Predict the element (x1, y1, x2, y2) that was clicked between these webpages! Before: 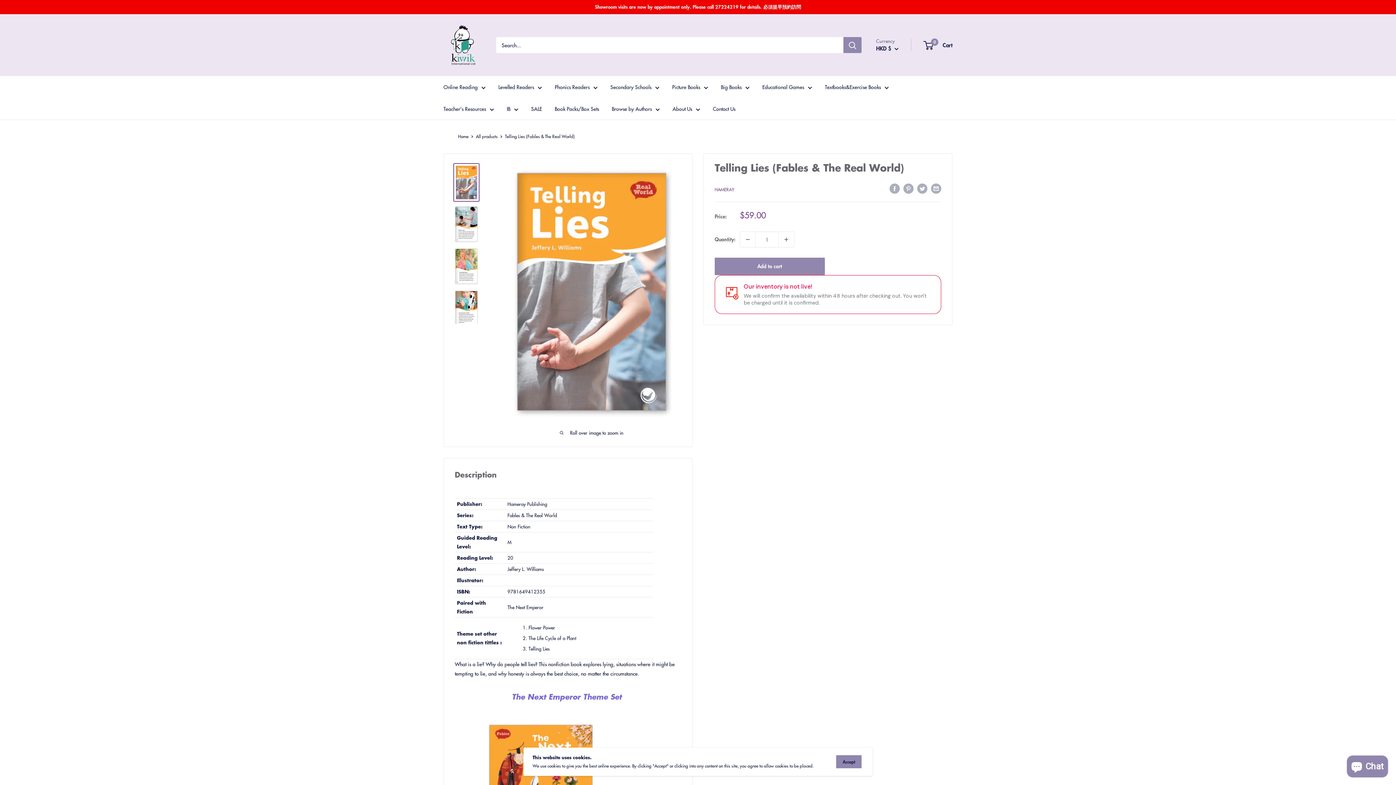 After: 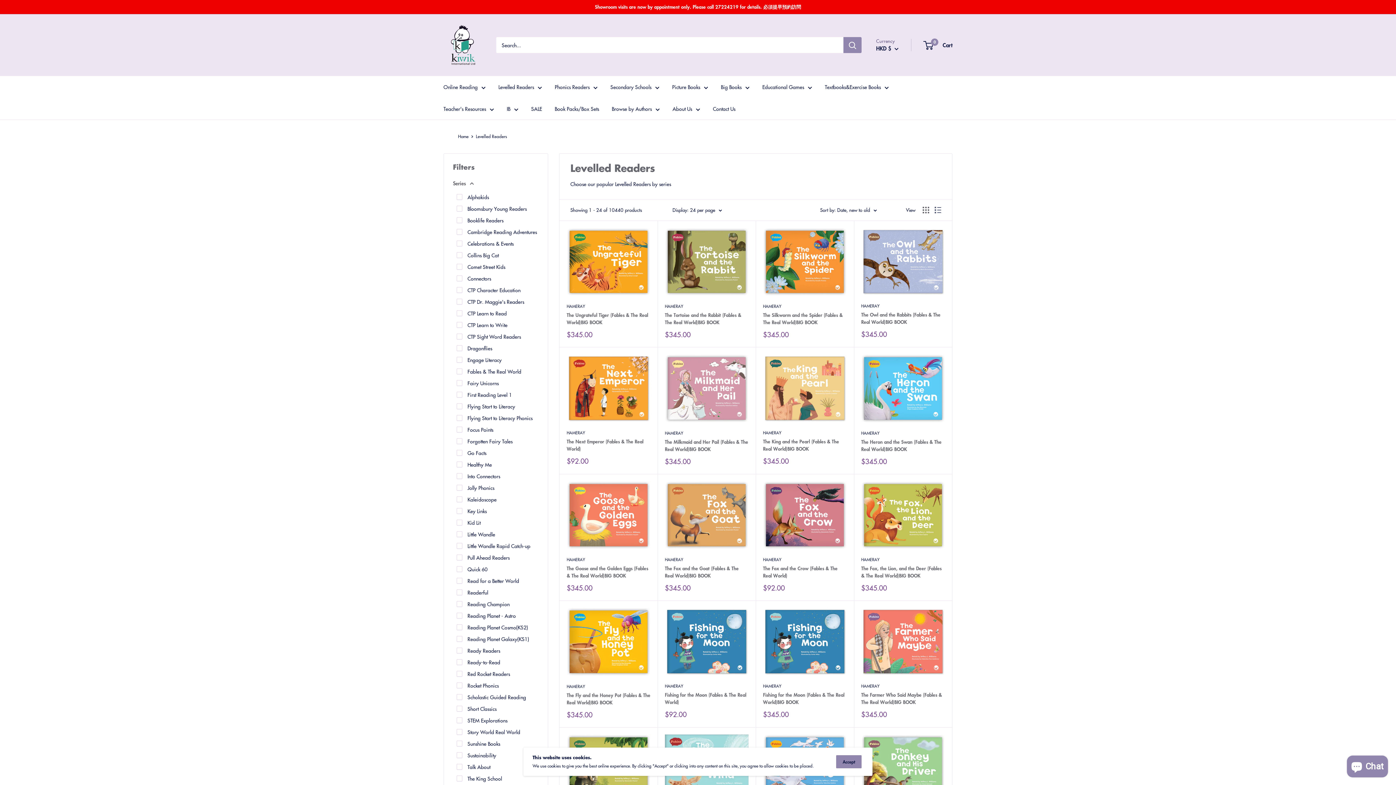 Action: label: Levelled Readers bbox: (498, 82, 542, 91)